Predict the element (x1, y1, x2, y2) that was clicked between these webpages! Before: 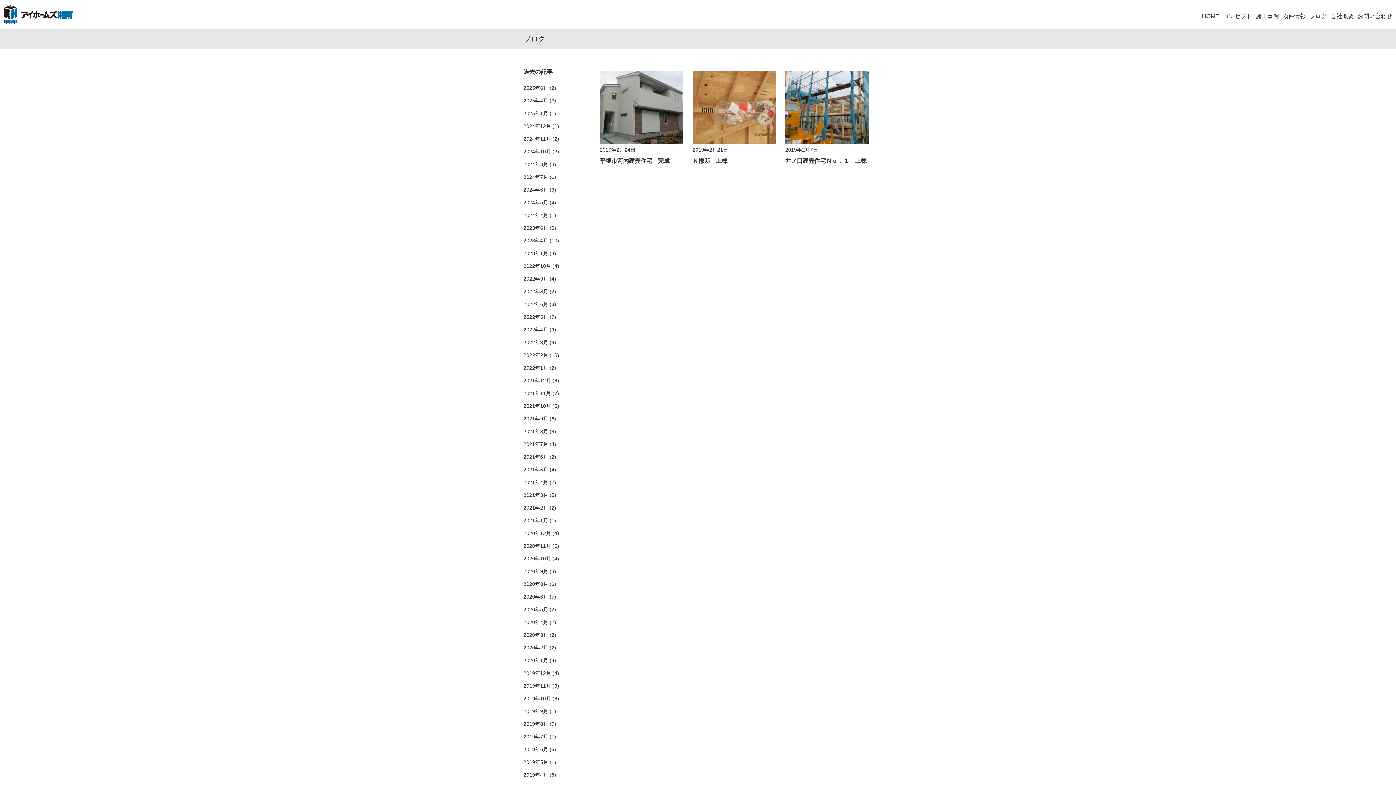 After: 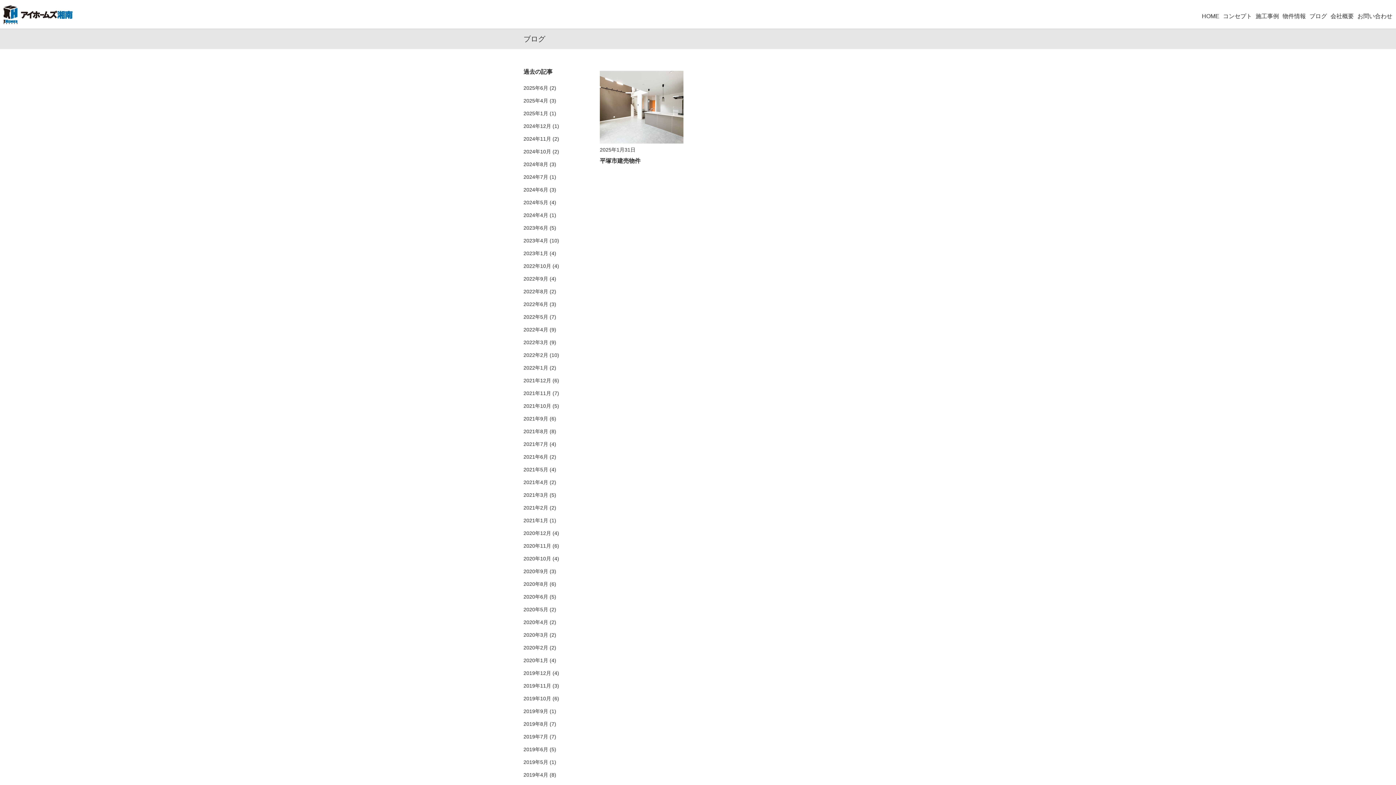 Action: label: 2025年1月 bbox: (523, 109, 548, 118)